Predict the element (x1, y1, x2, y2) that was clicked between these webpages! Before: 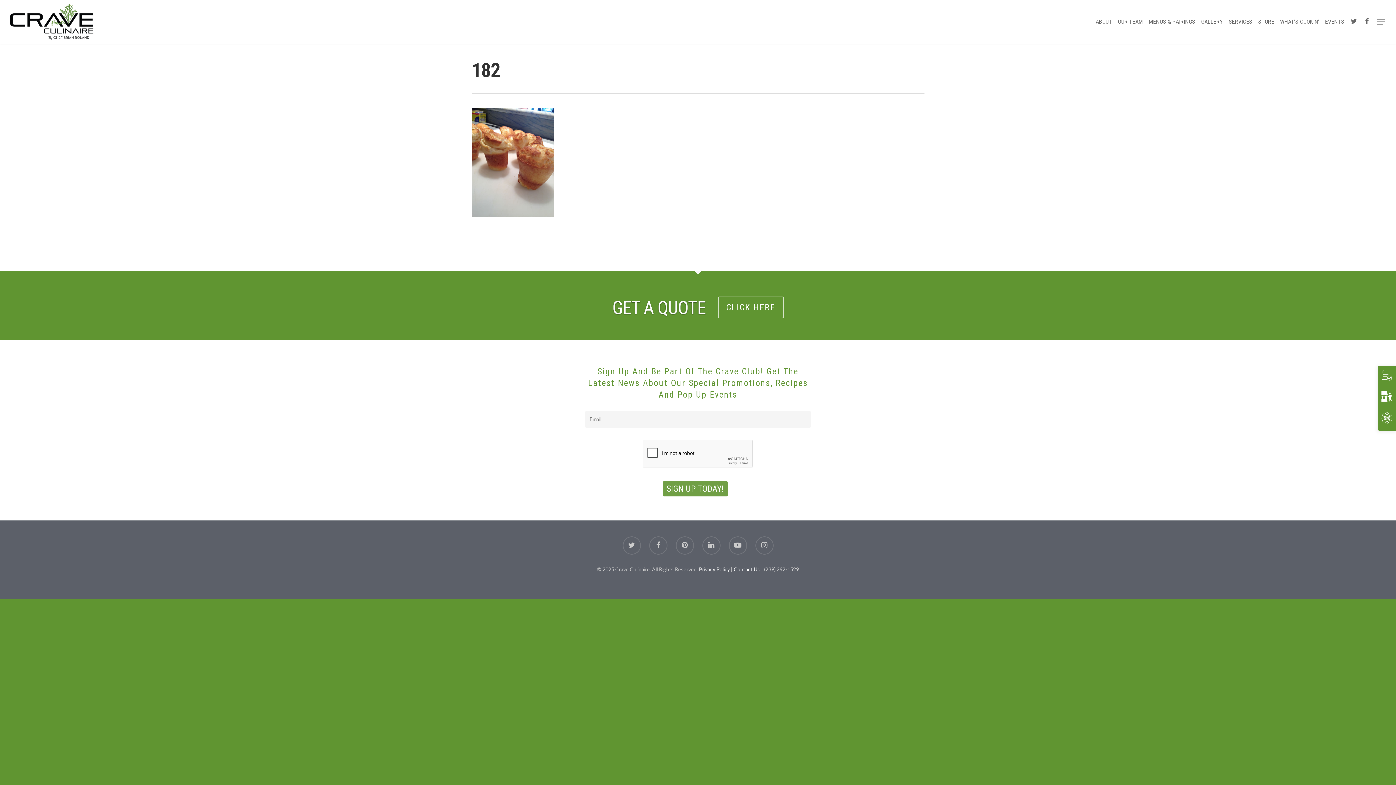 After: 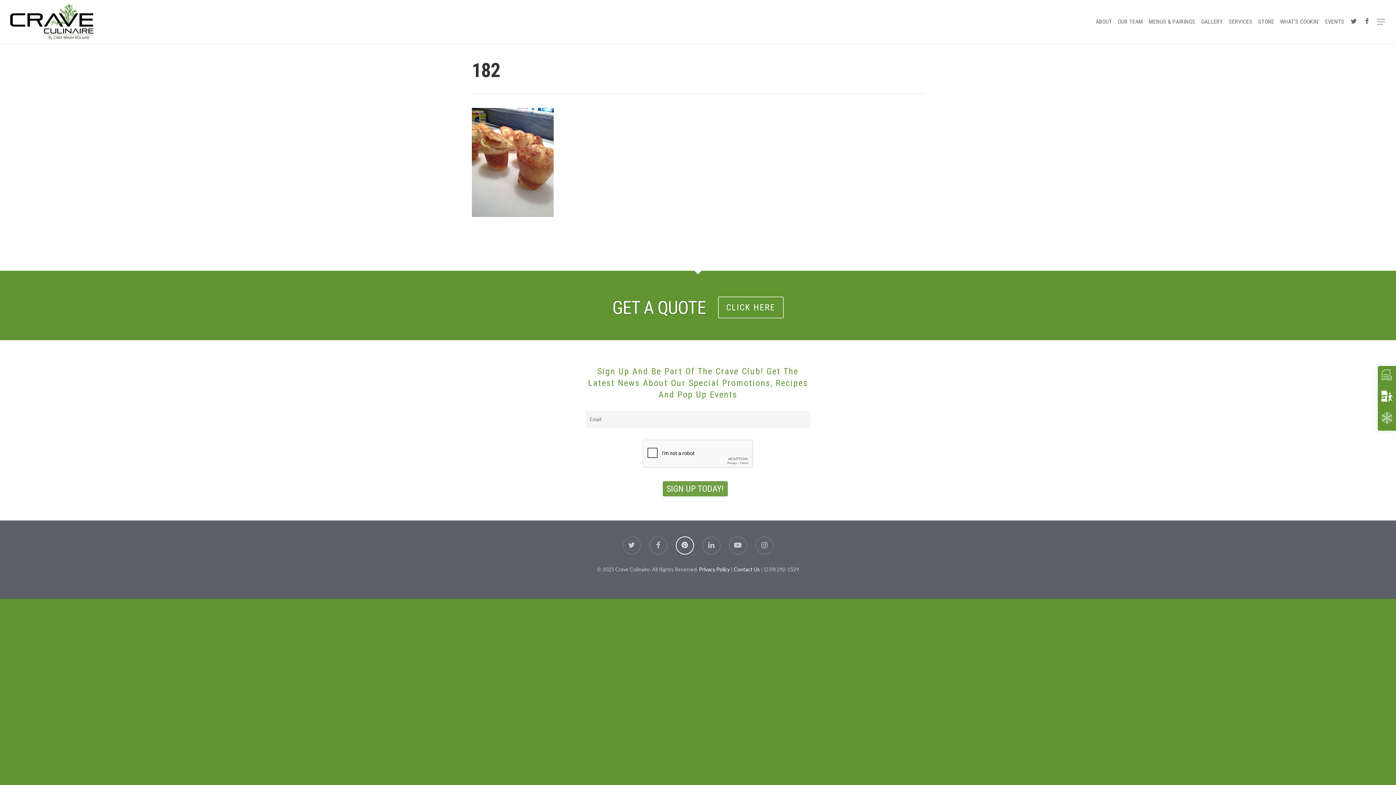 Action: bbox: (675, 537, 694, 555)